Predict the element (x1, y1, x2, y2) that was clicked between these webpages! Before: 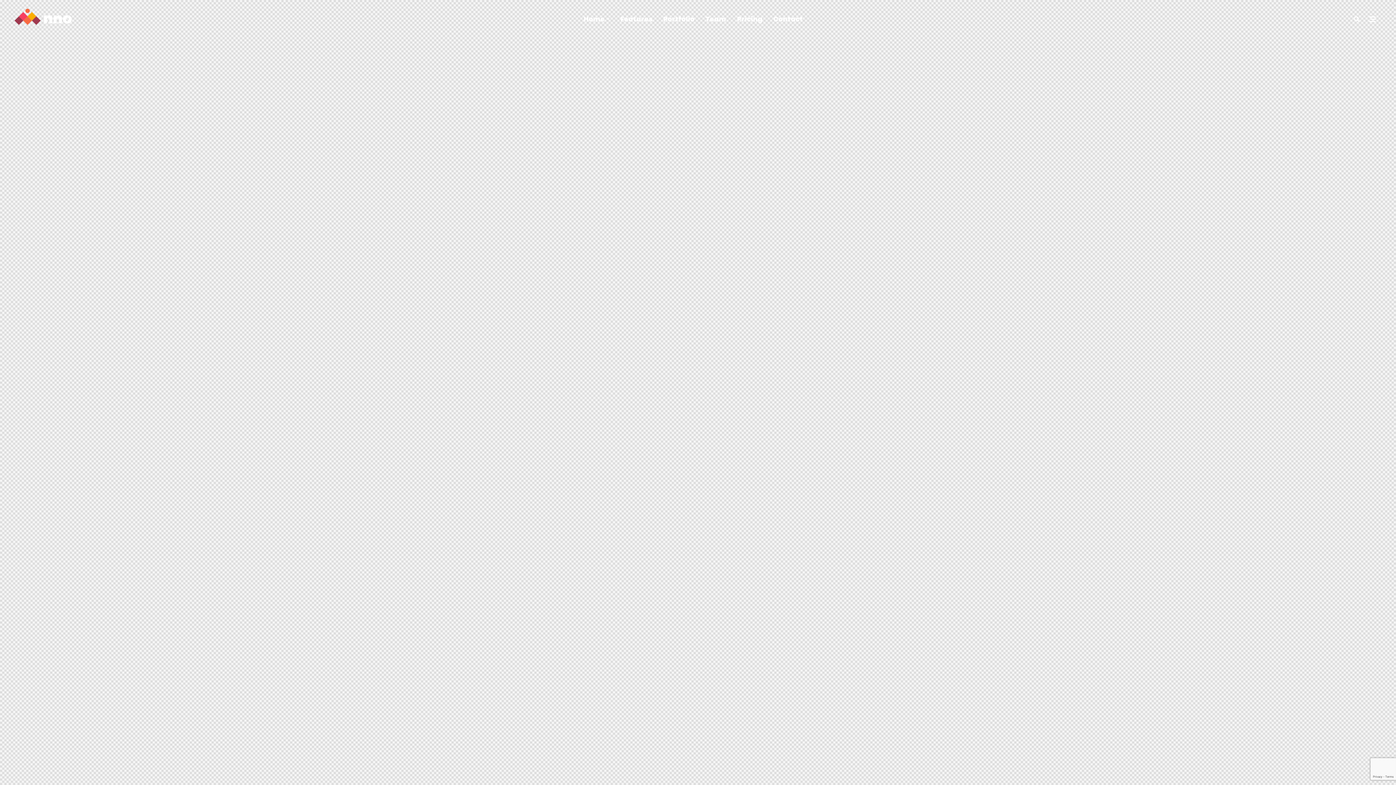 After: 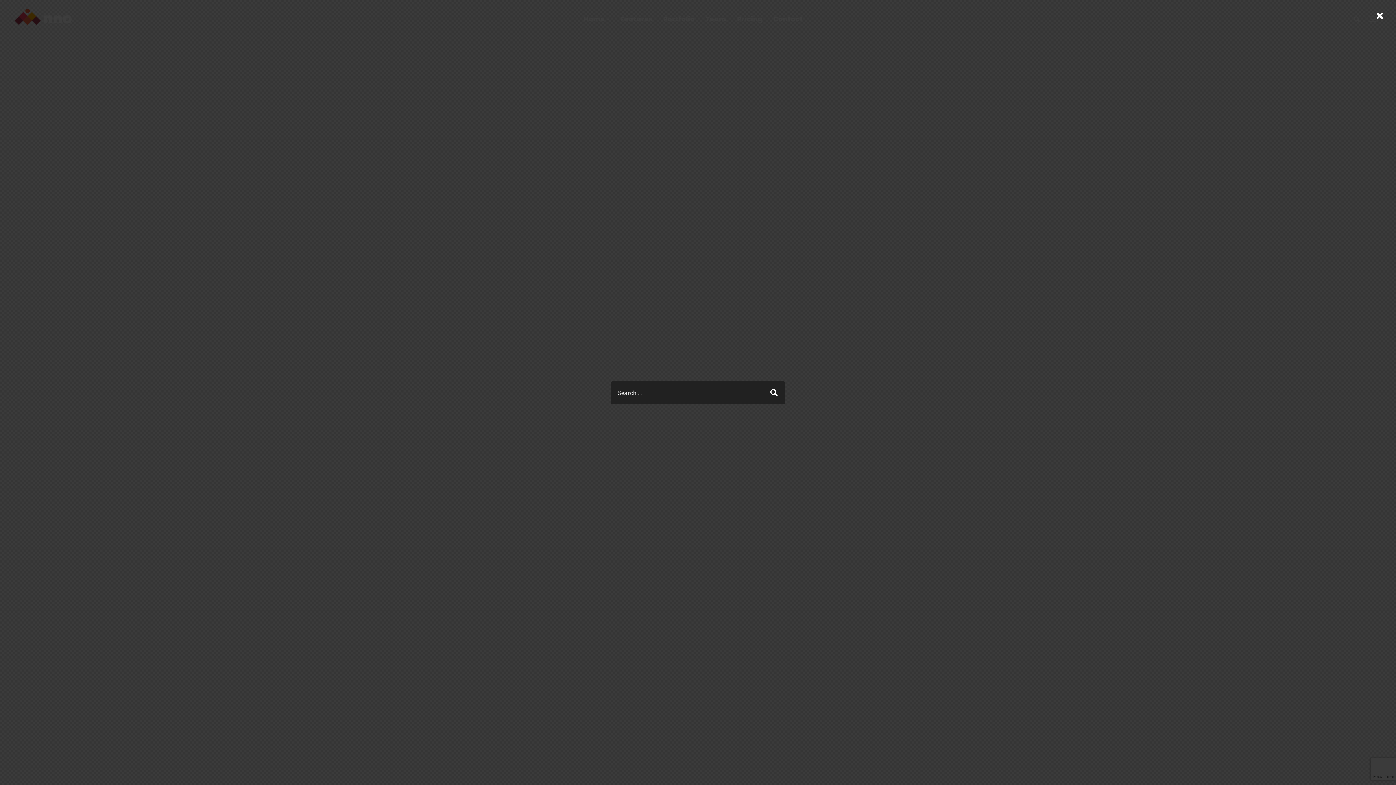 Action: bbox: (1352, 14, 1362, 23)